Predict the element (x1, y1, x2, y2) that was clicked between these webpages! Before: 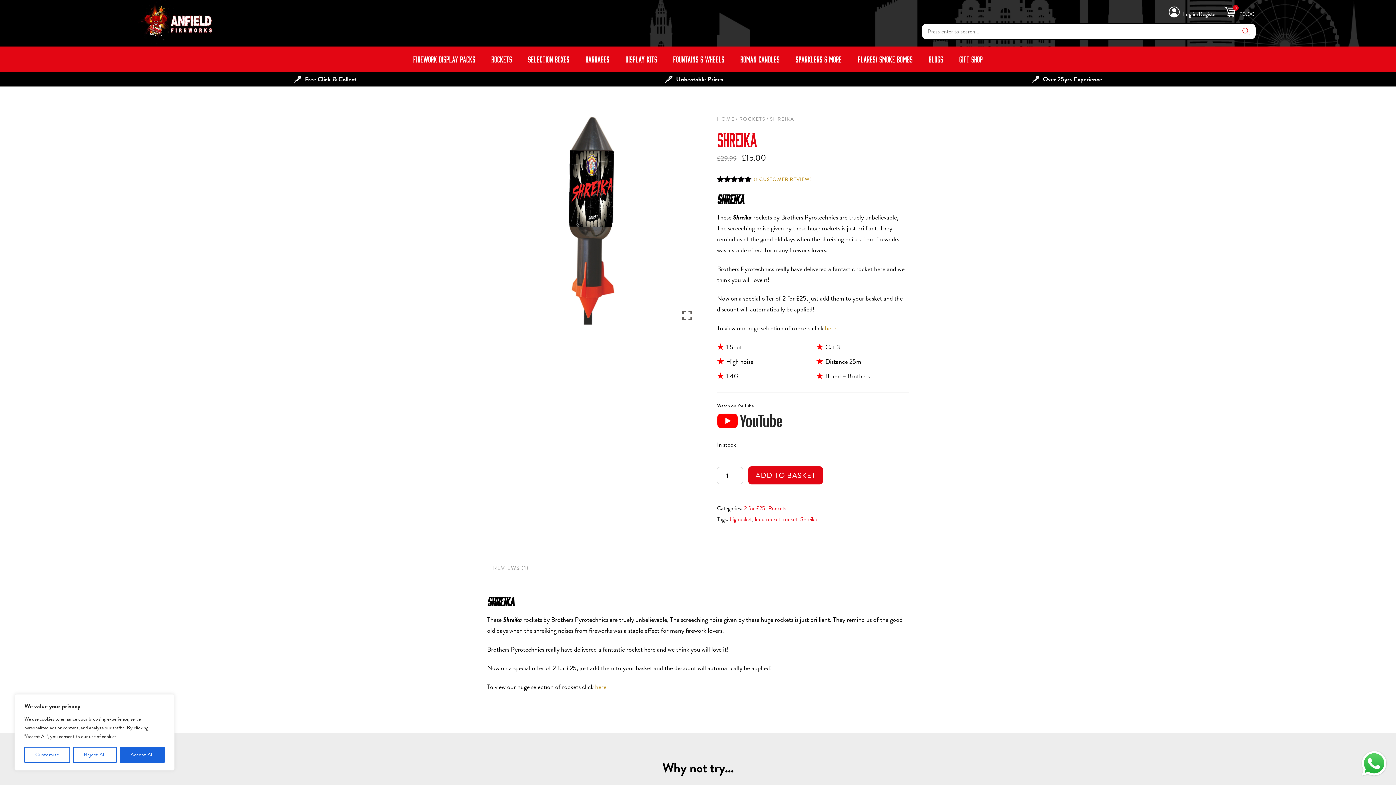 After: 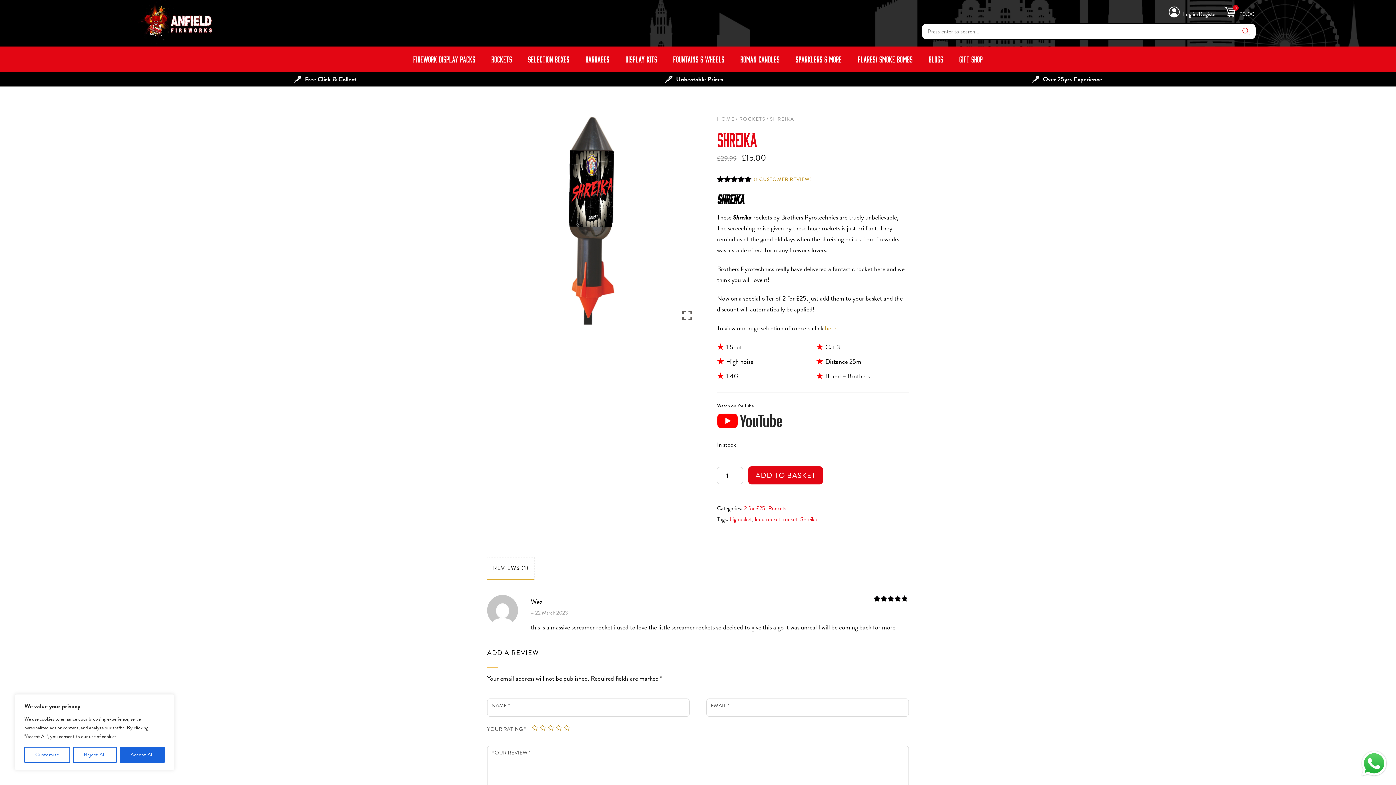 Action: label: REVIEWS (1) bbox: (487, 557, 534, 580)